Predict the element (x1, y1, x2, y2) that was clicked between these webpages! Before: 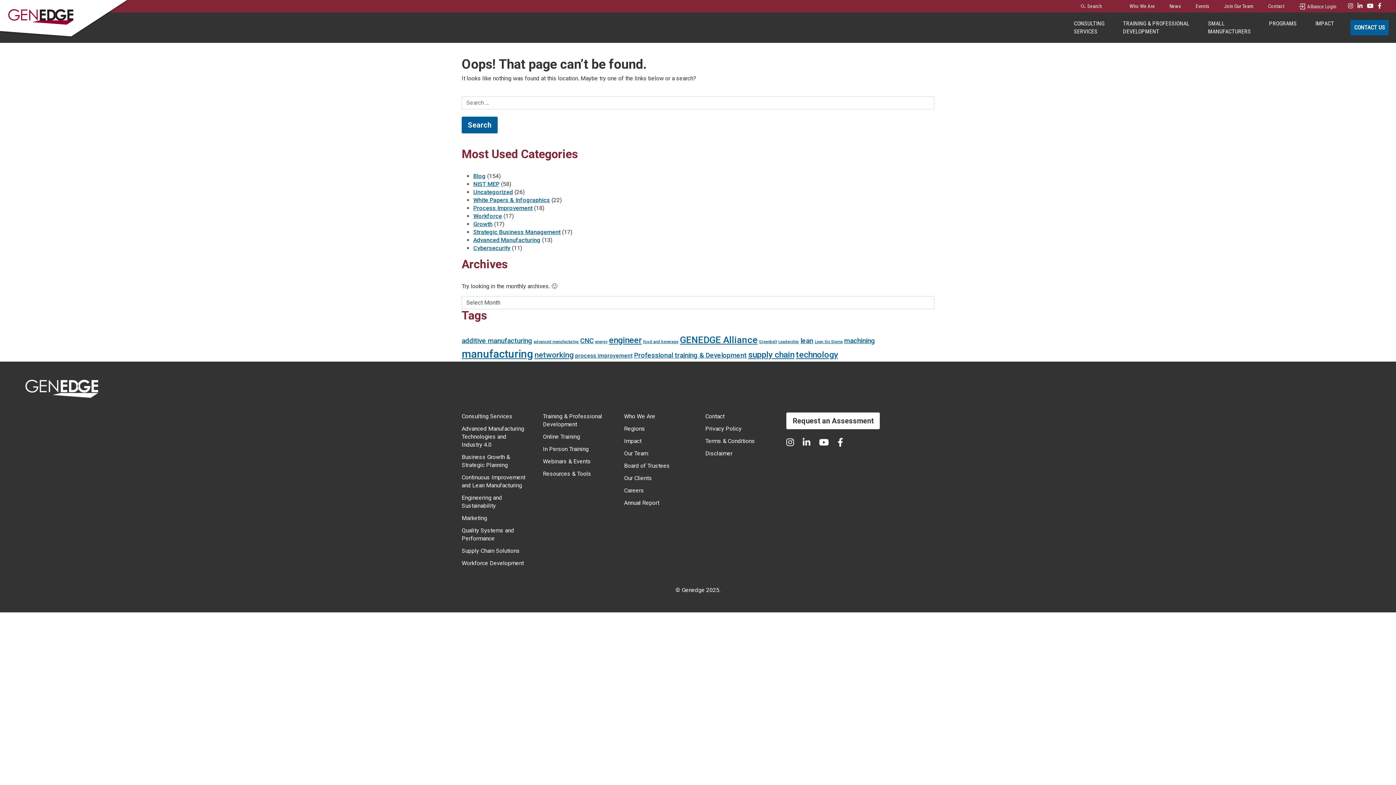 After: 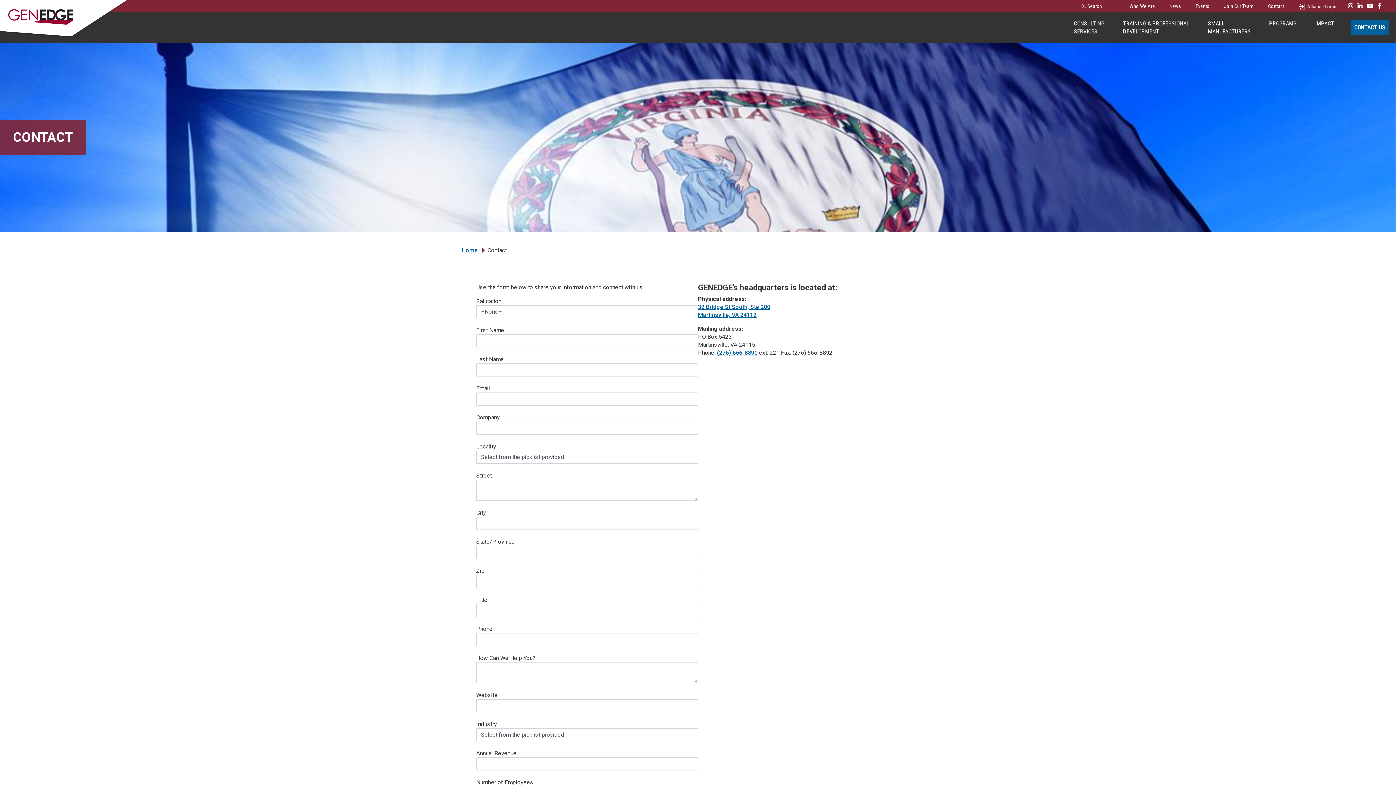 Action: label: Contact bbox: (1261, 1, 1292, 10)